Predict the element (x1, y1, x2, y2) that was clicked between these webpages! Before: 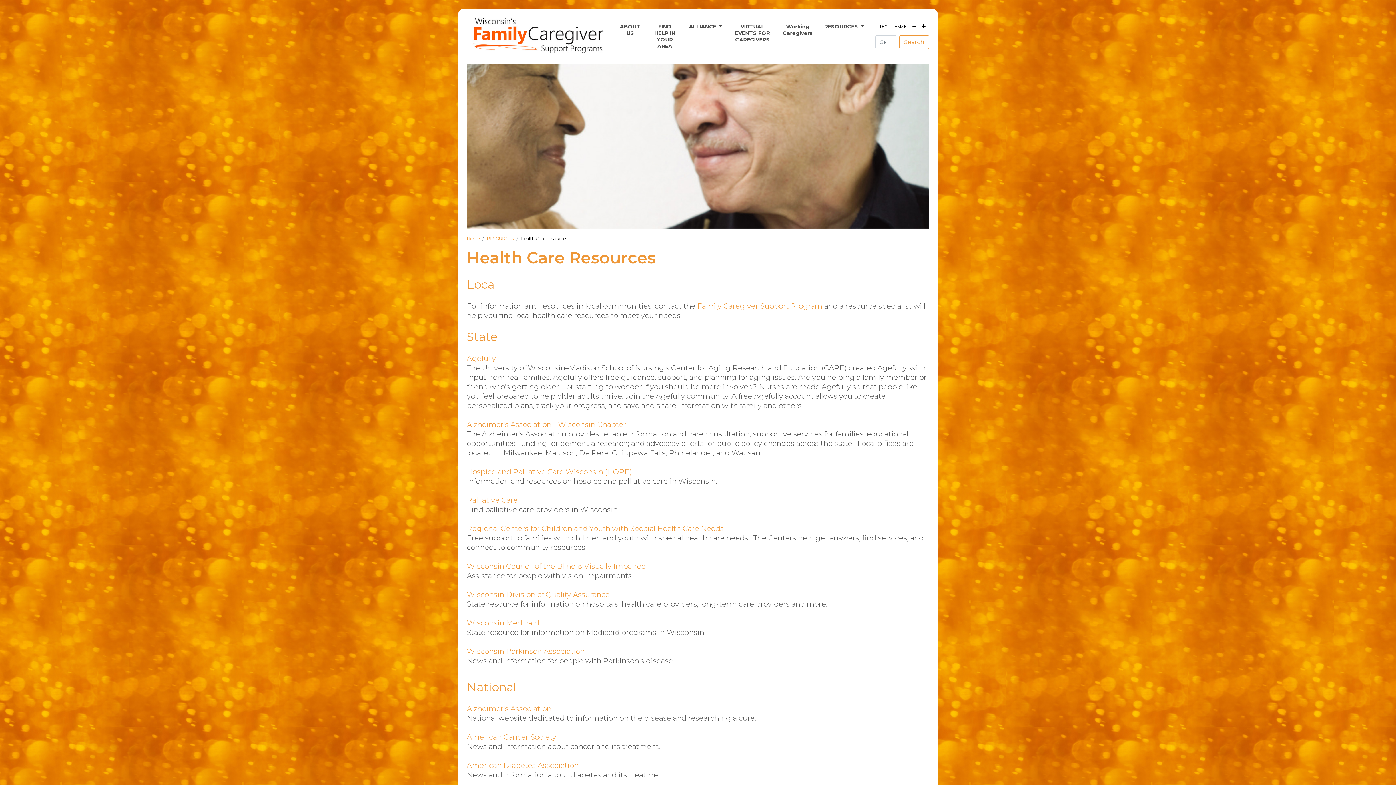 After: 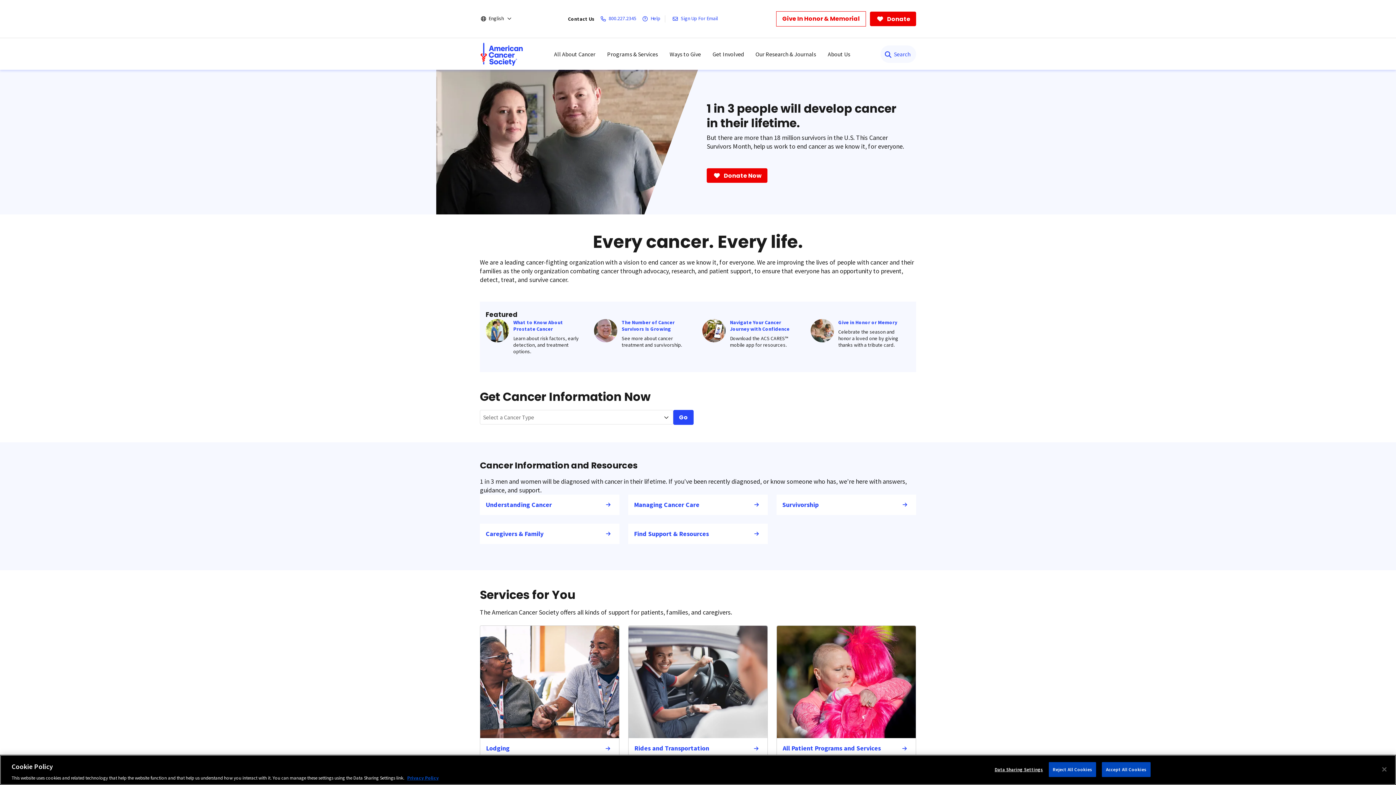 Action: label: American Cancer Society bbox: (466, 733, 556, 741)